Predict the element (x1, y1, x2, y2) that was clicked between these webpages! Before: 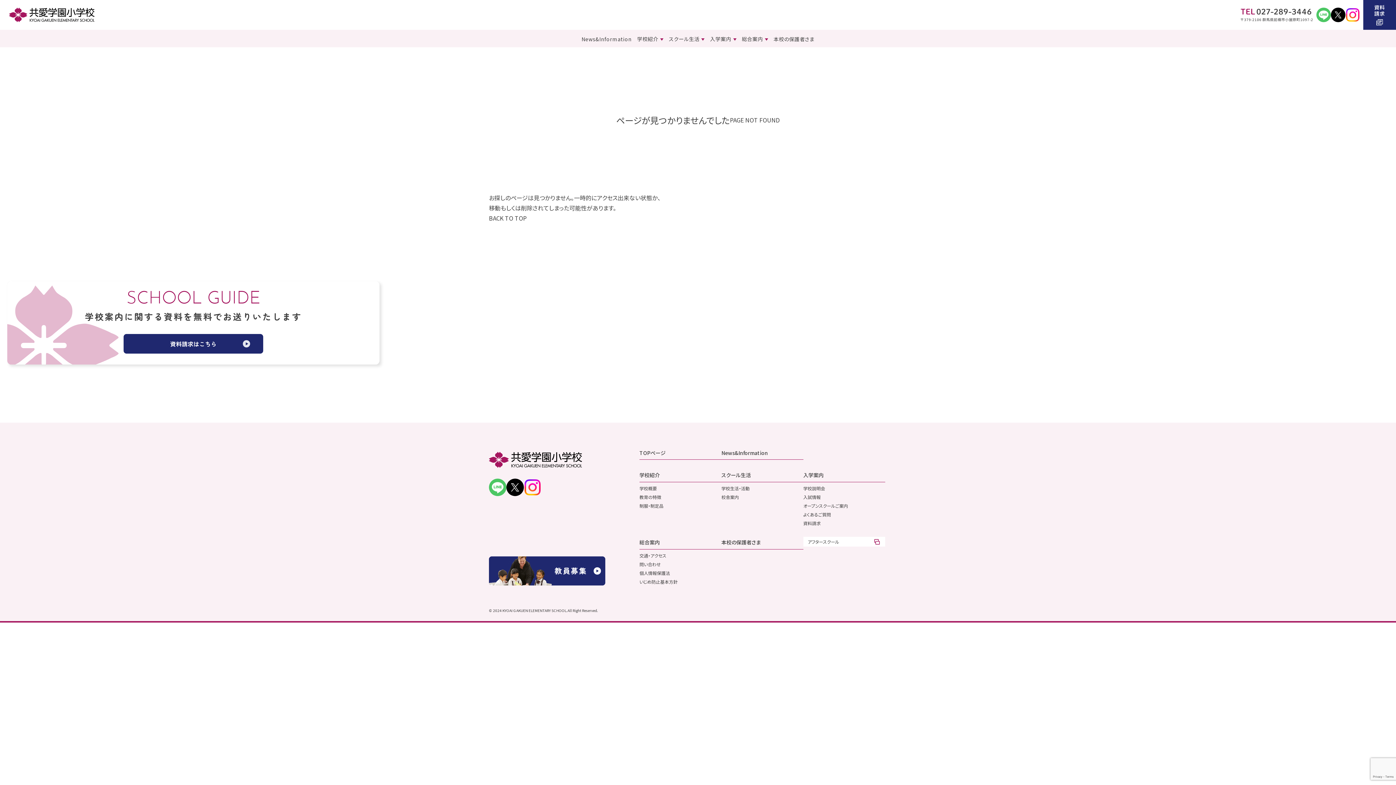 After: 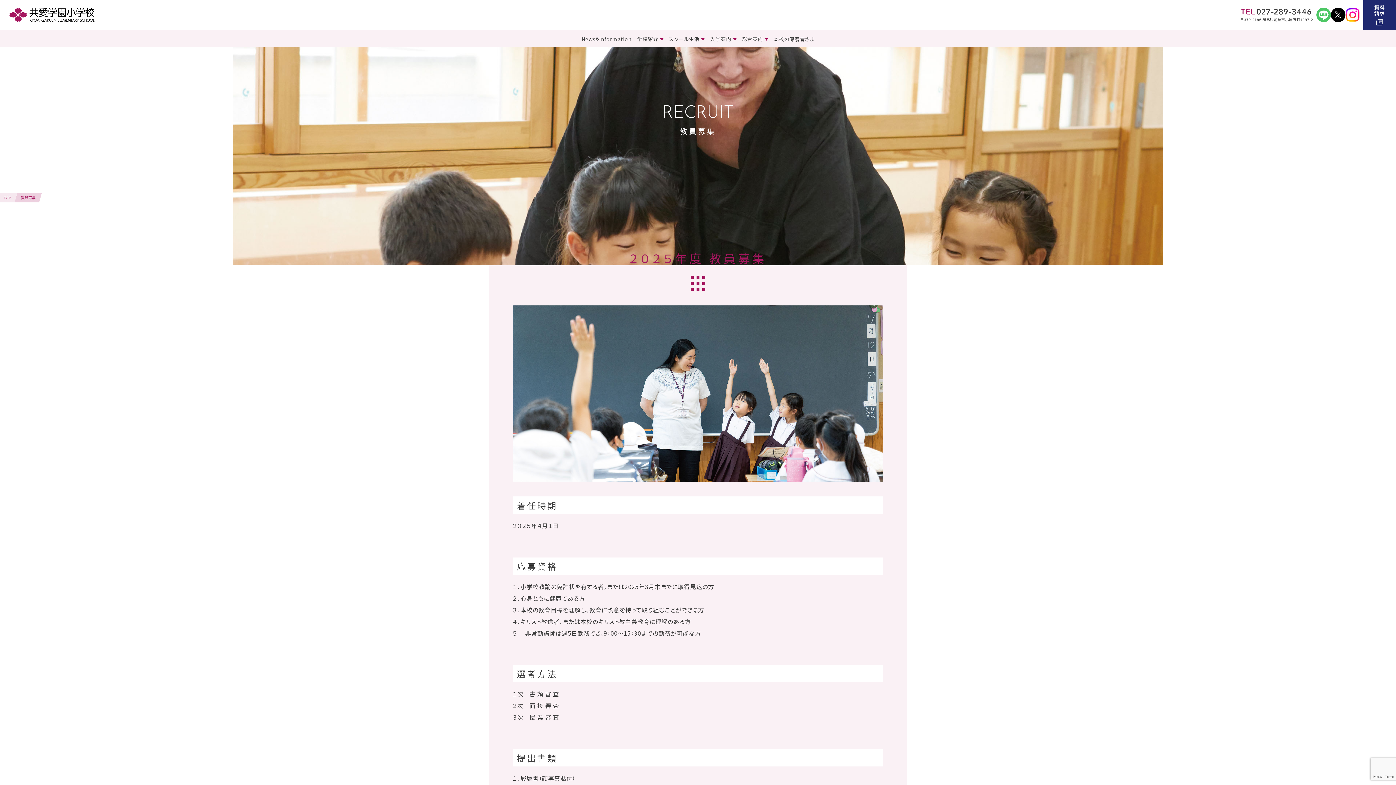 Action: bbox: (489, 556, 627, 585)